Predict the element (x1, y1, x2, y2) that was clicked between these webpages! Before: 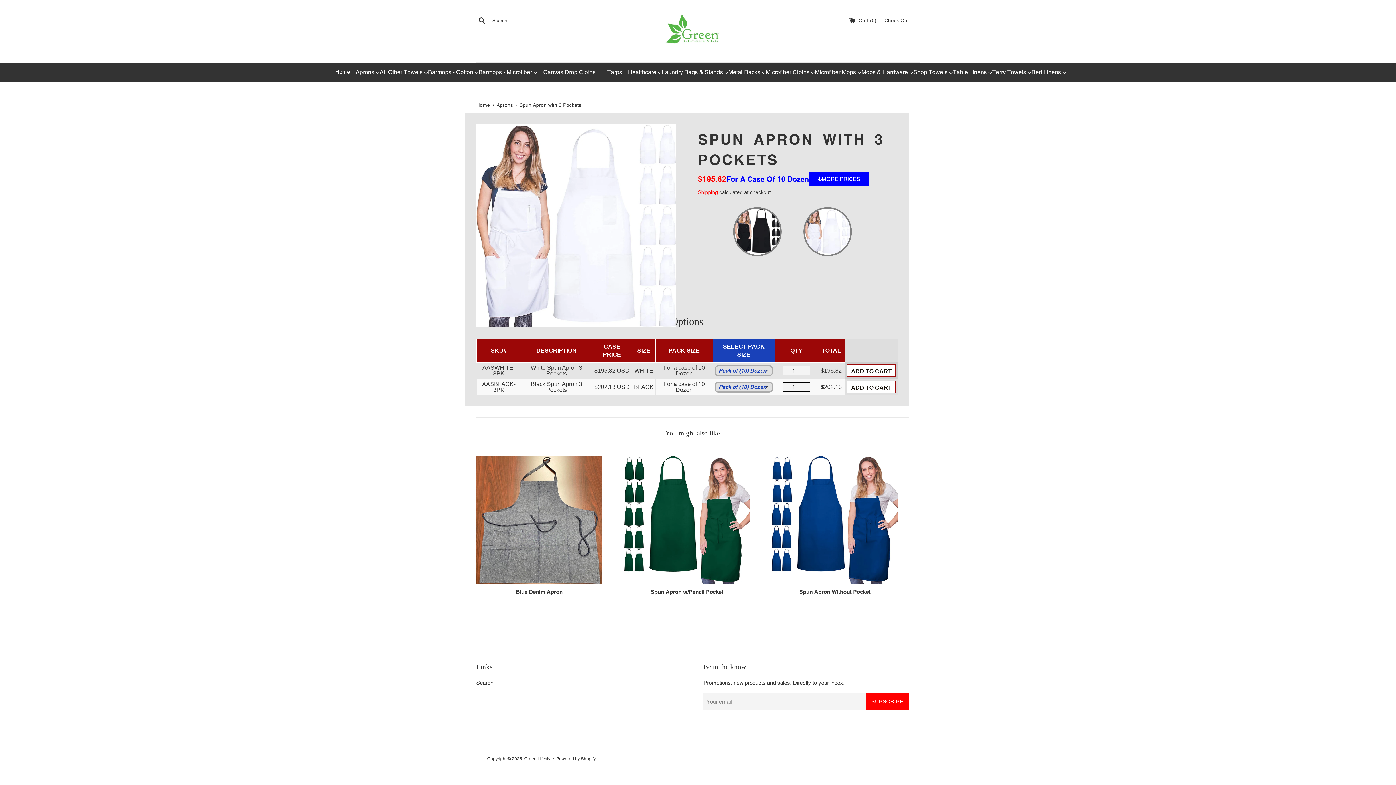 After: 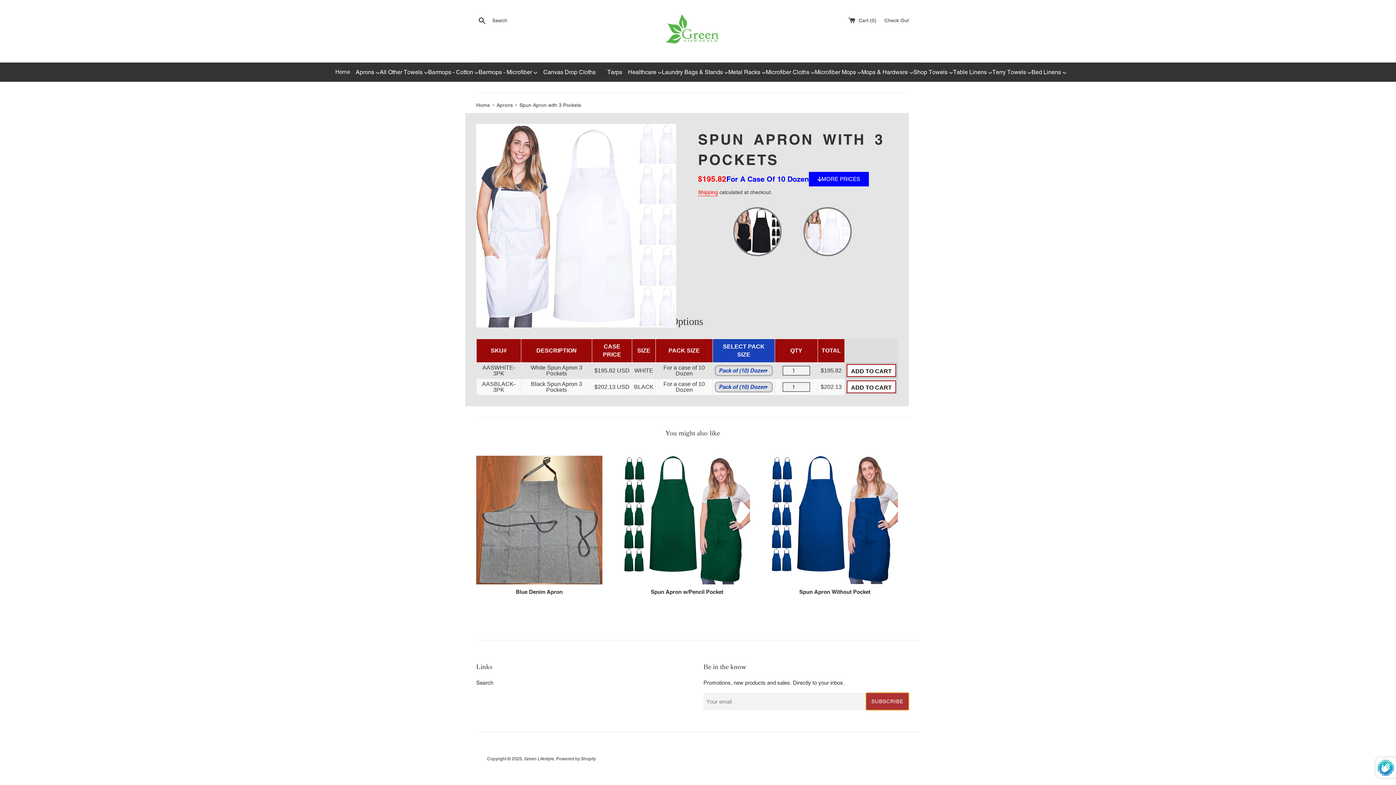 Action: bbox: (866, 693, 909, 710) label: SUBSCRIBE